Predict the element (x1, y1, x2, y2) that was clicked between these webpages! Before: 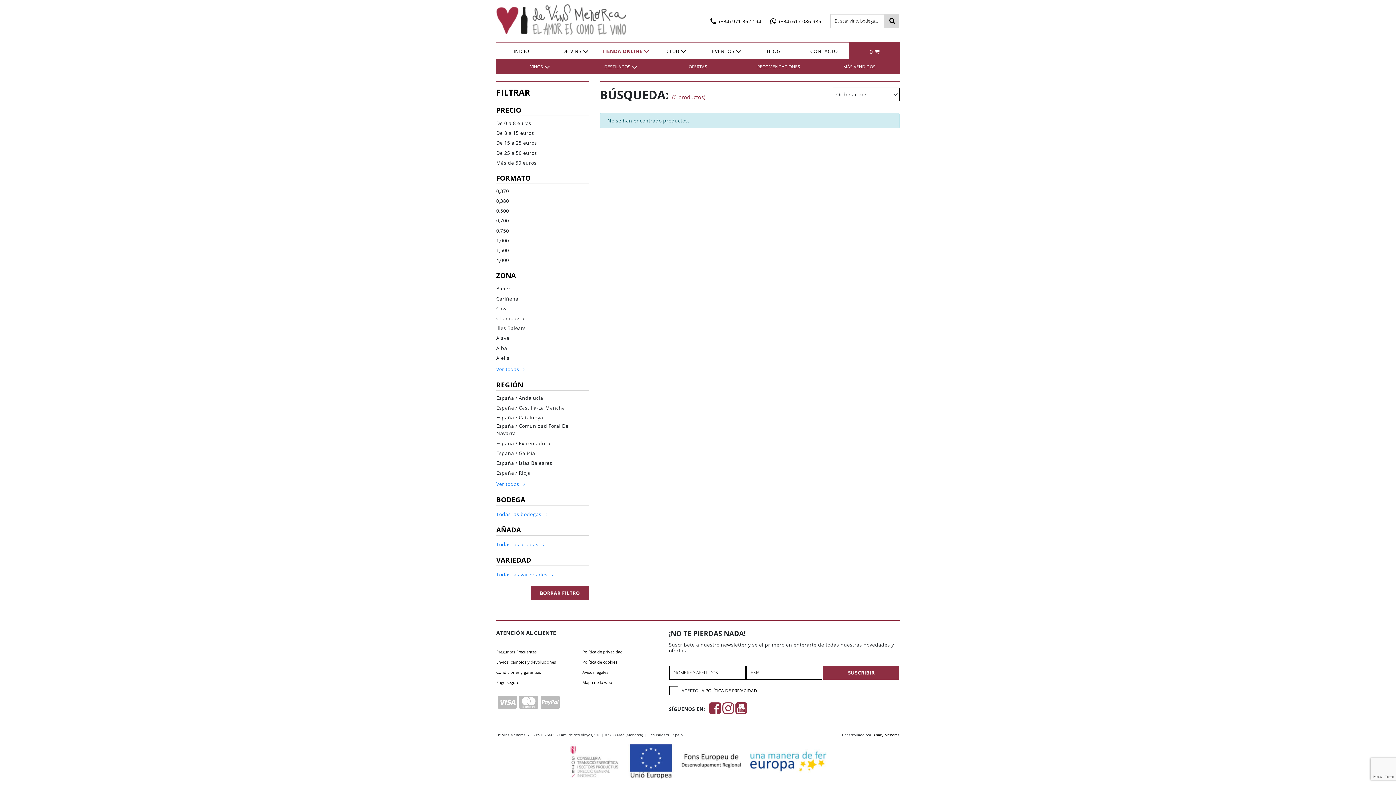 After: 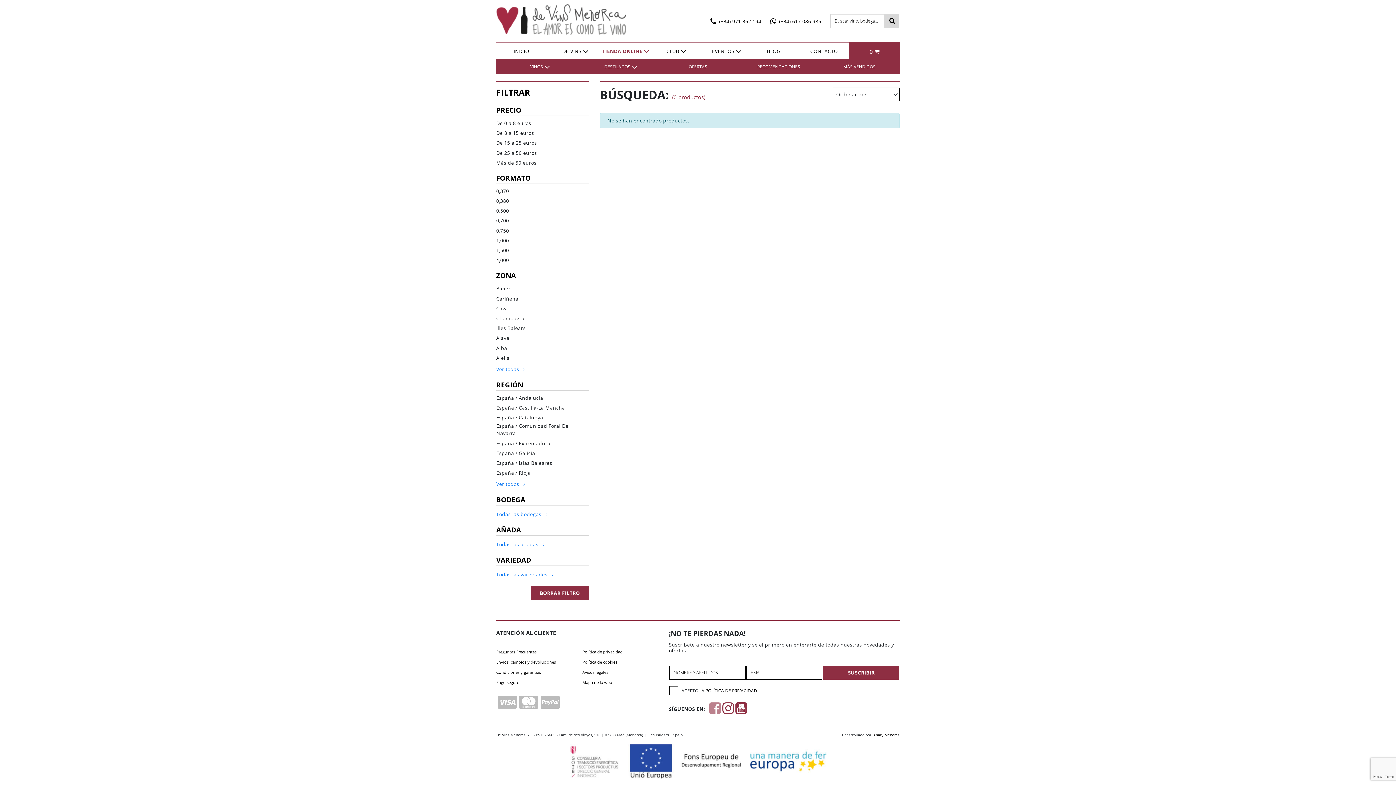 Action: bbox: (709, 701, 721, 715)